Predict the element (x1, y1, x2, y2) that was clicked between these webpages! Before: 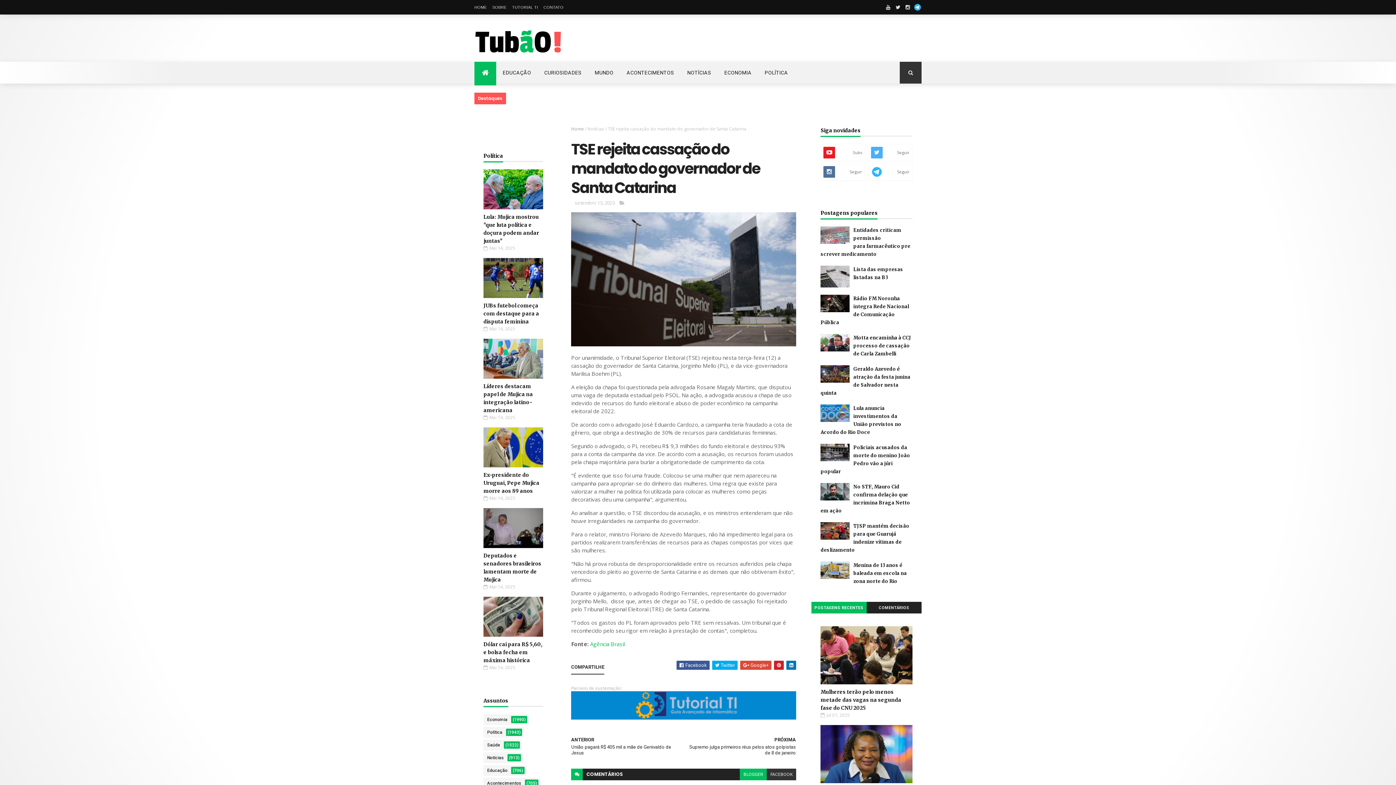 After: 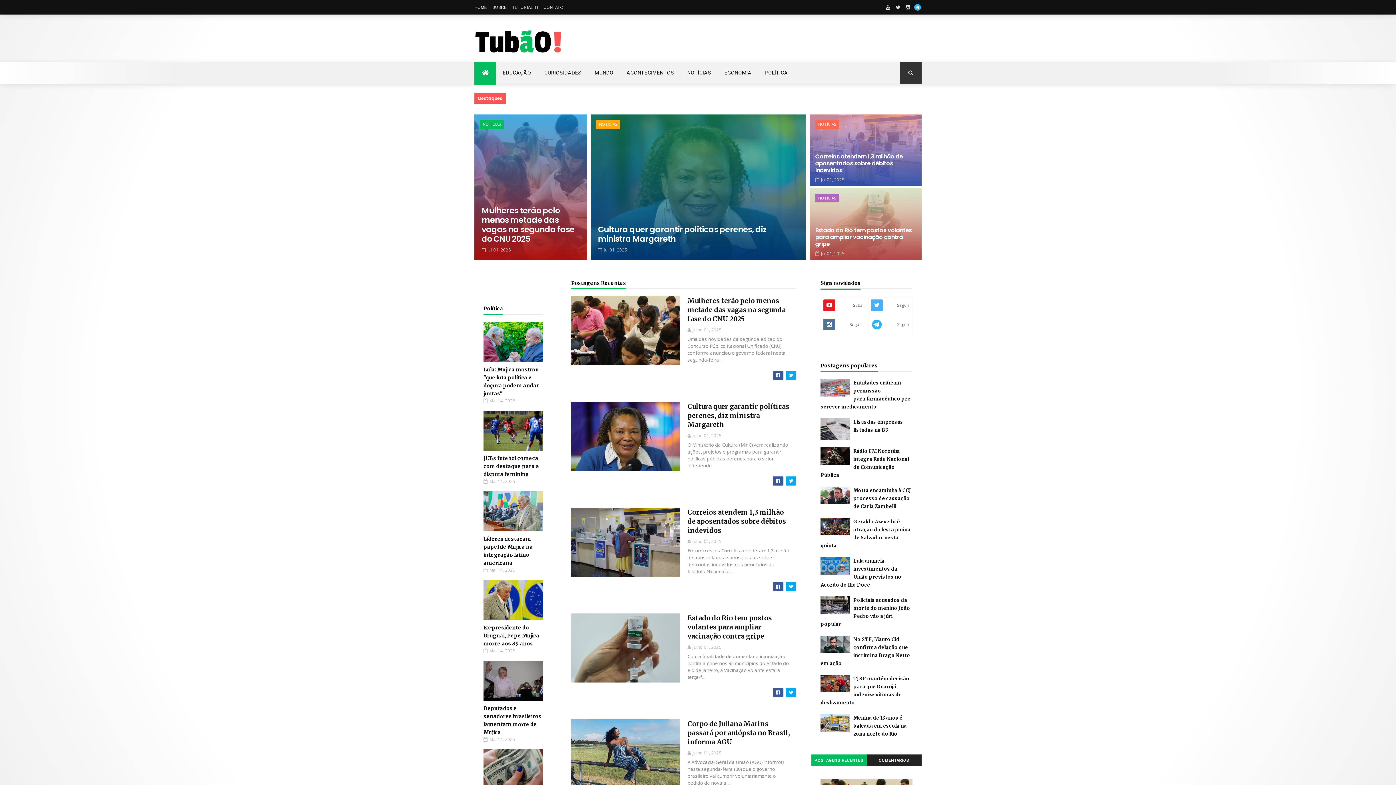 Action: bbox: (482, 68, 488, 77)